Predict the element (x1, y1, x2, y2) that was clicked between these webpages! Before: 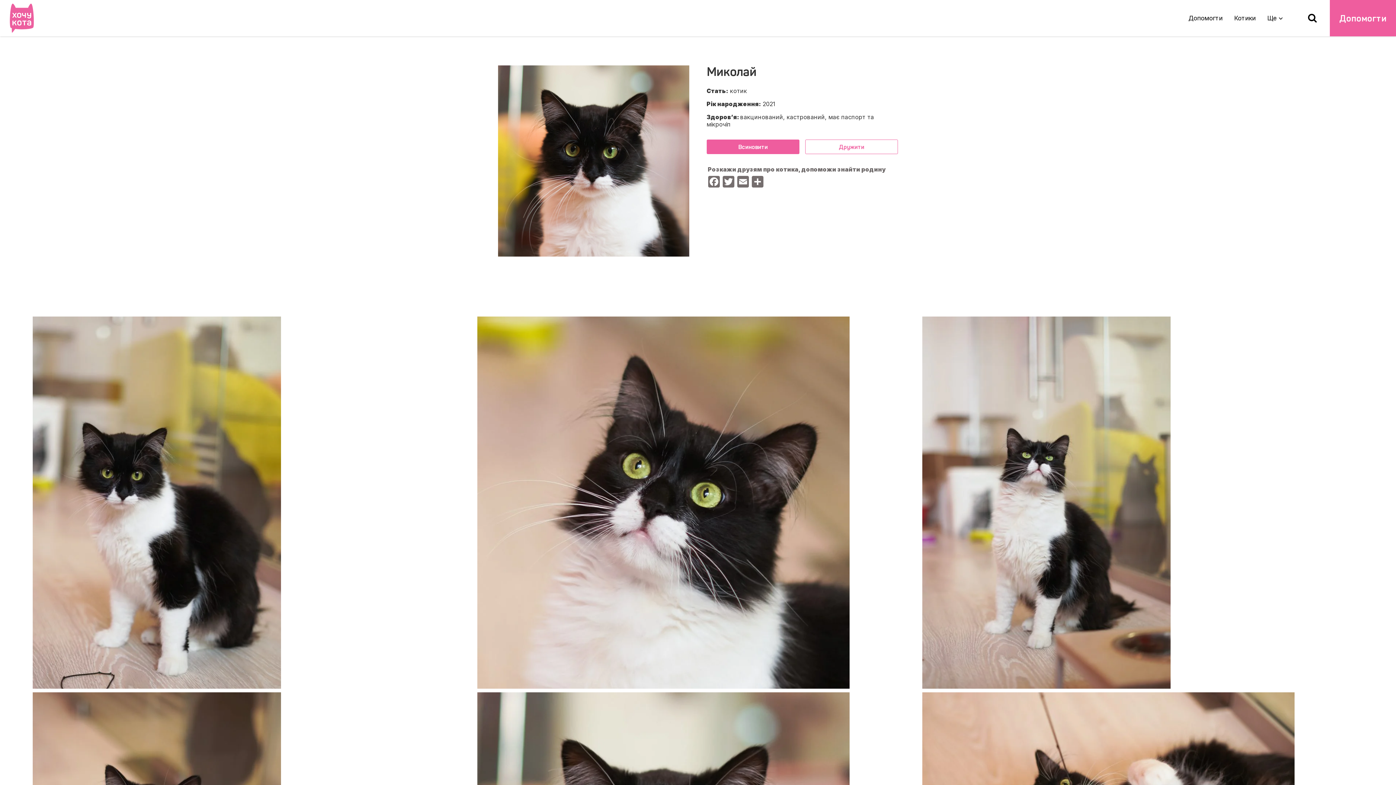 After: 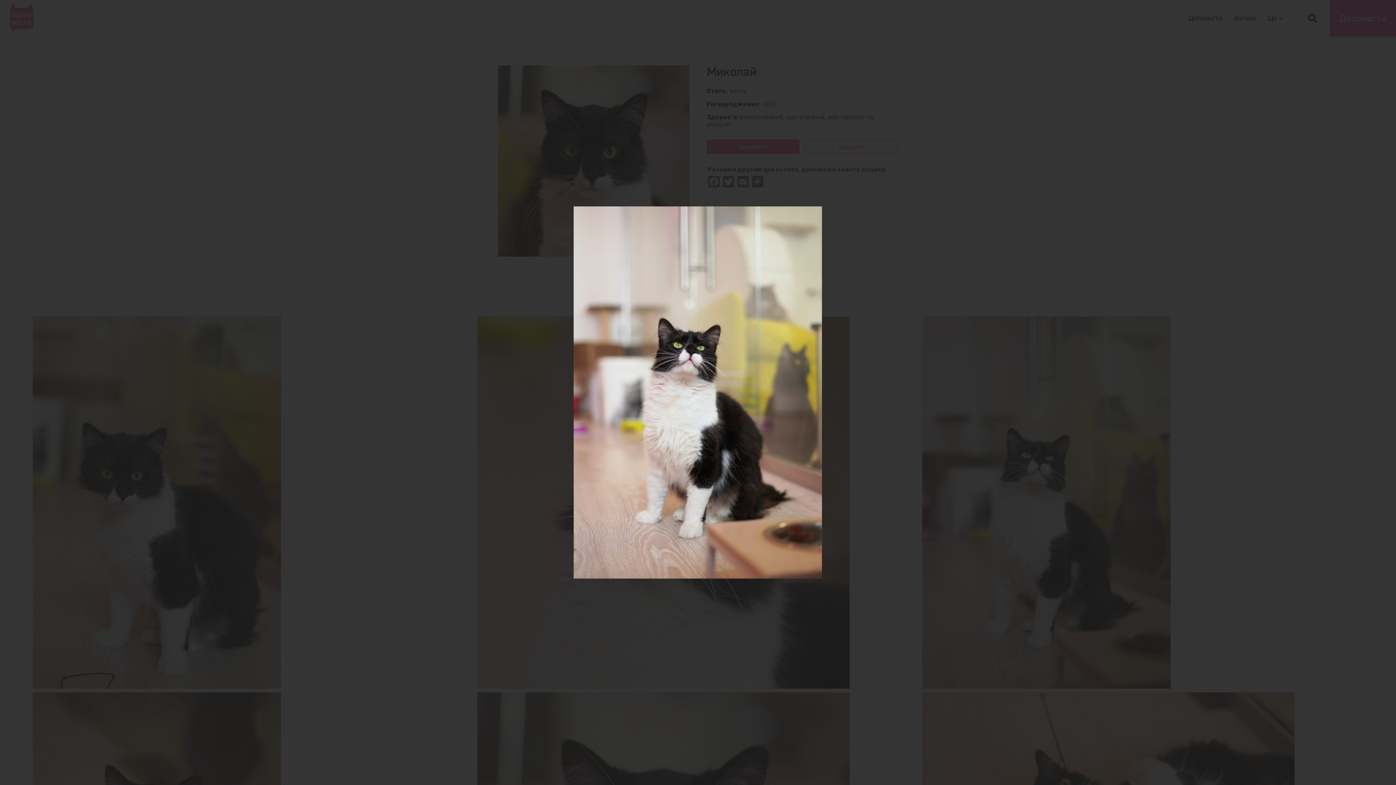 Action: bbox: (922, 316, 1363, 689)